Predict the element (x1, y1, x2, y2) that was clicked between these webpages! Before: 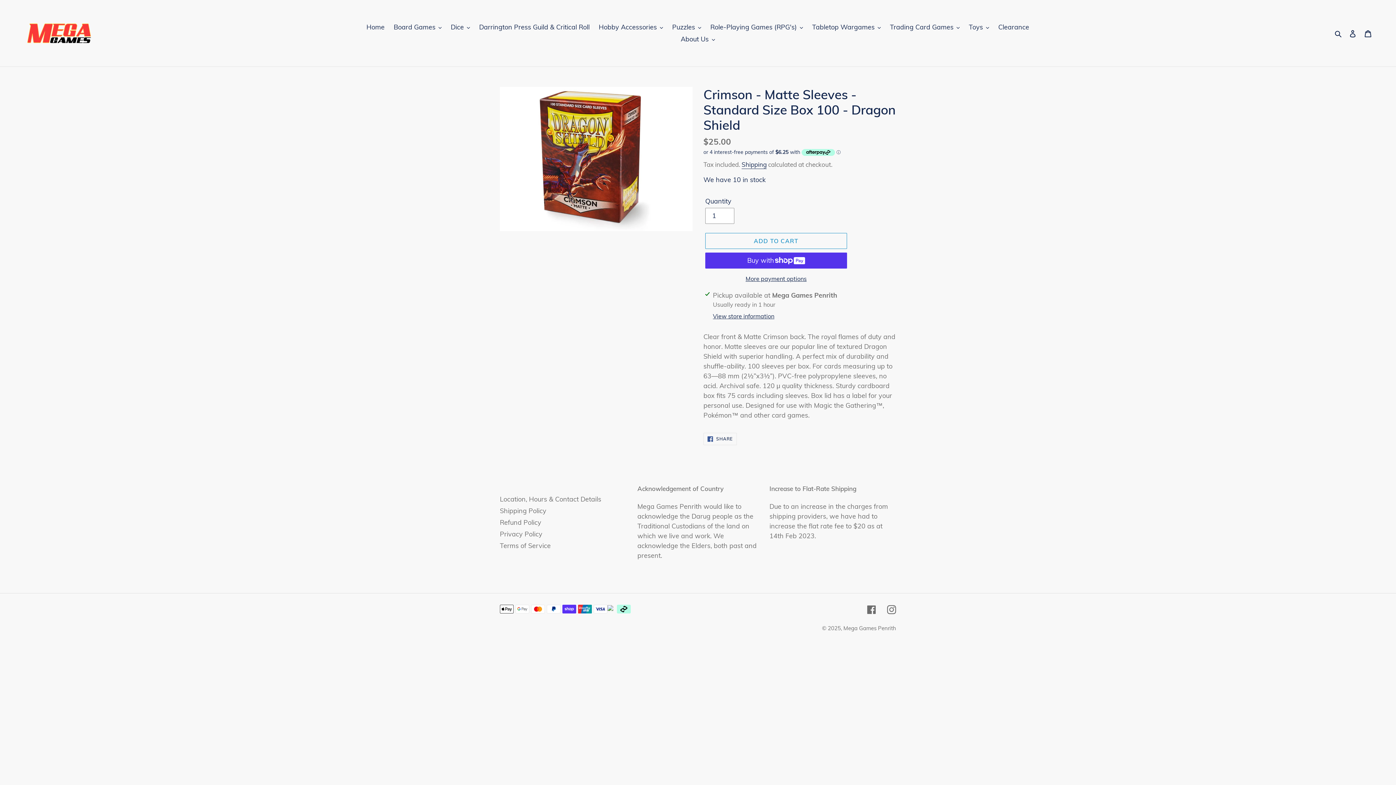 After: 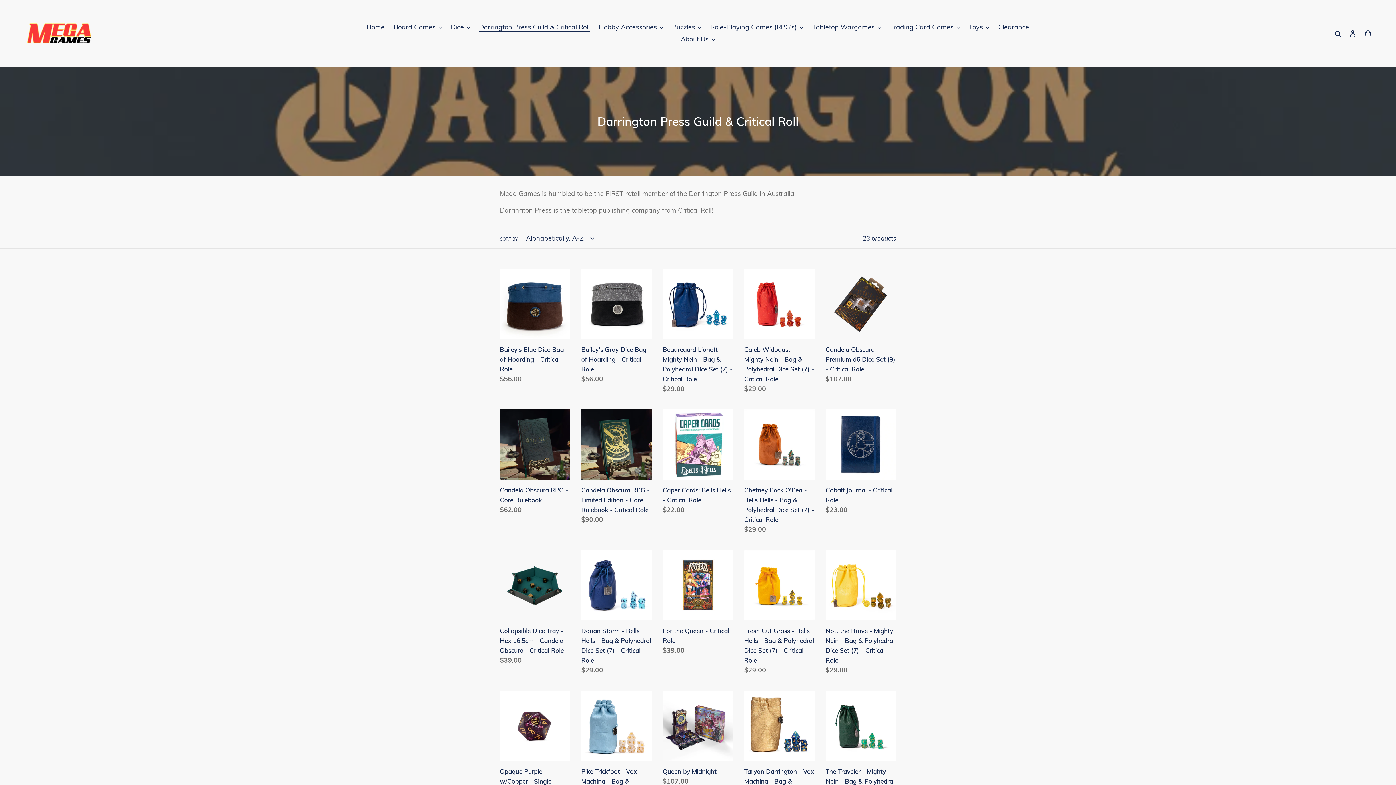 Action: label: Darrington Press Guild & Critical Roll bbox: (475, 21, 593, 33)